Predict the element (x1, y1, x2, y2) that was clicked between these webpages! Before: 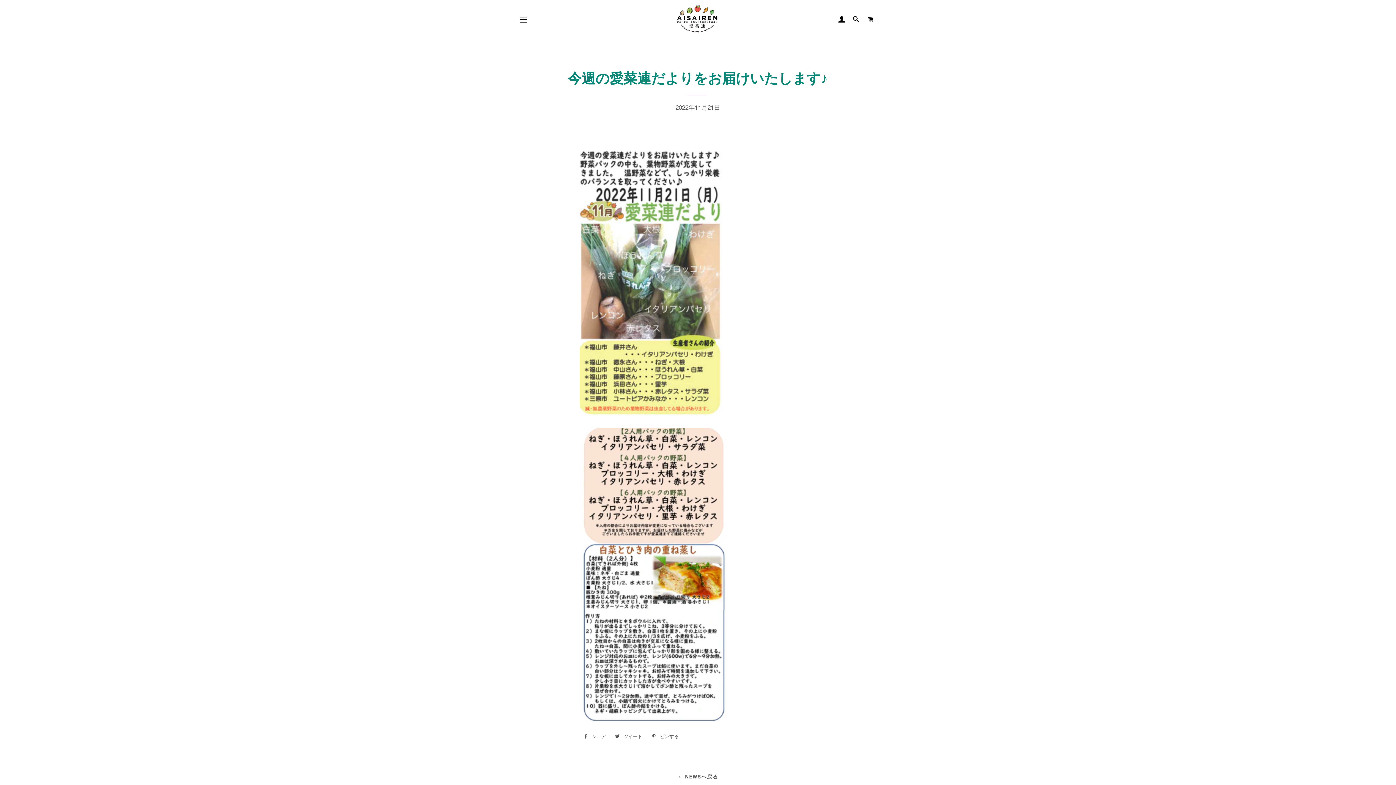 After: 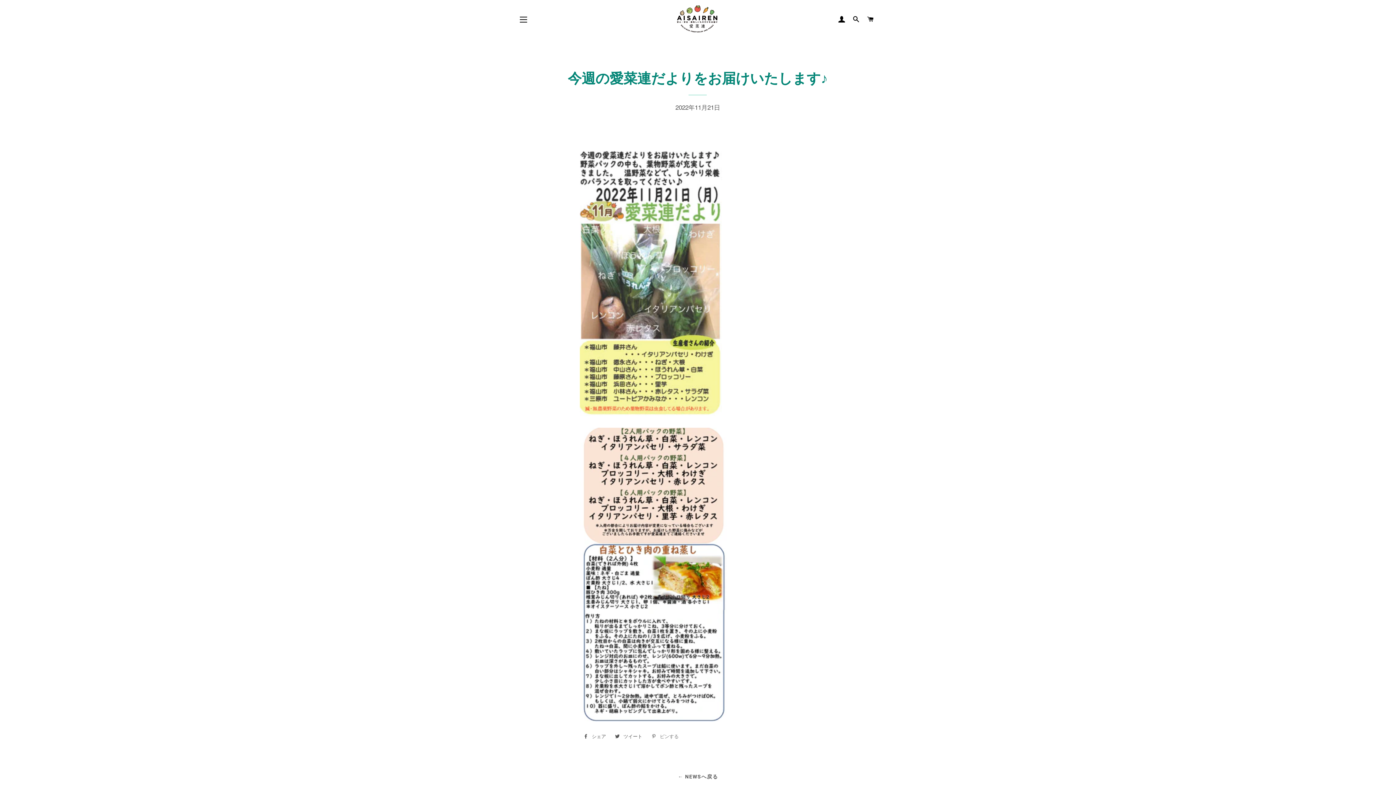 Action: label:  ピンする
Pinterestでピンする bbox: (647, 731, 682, 742)